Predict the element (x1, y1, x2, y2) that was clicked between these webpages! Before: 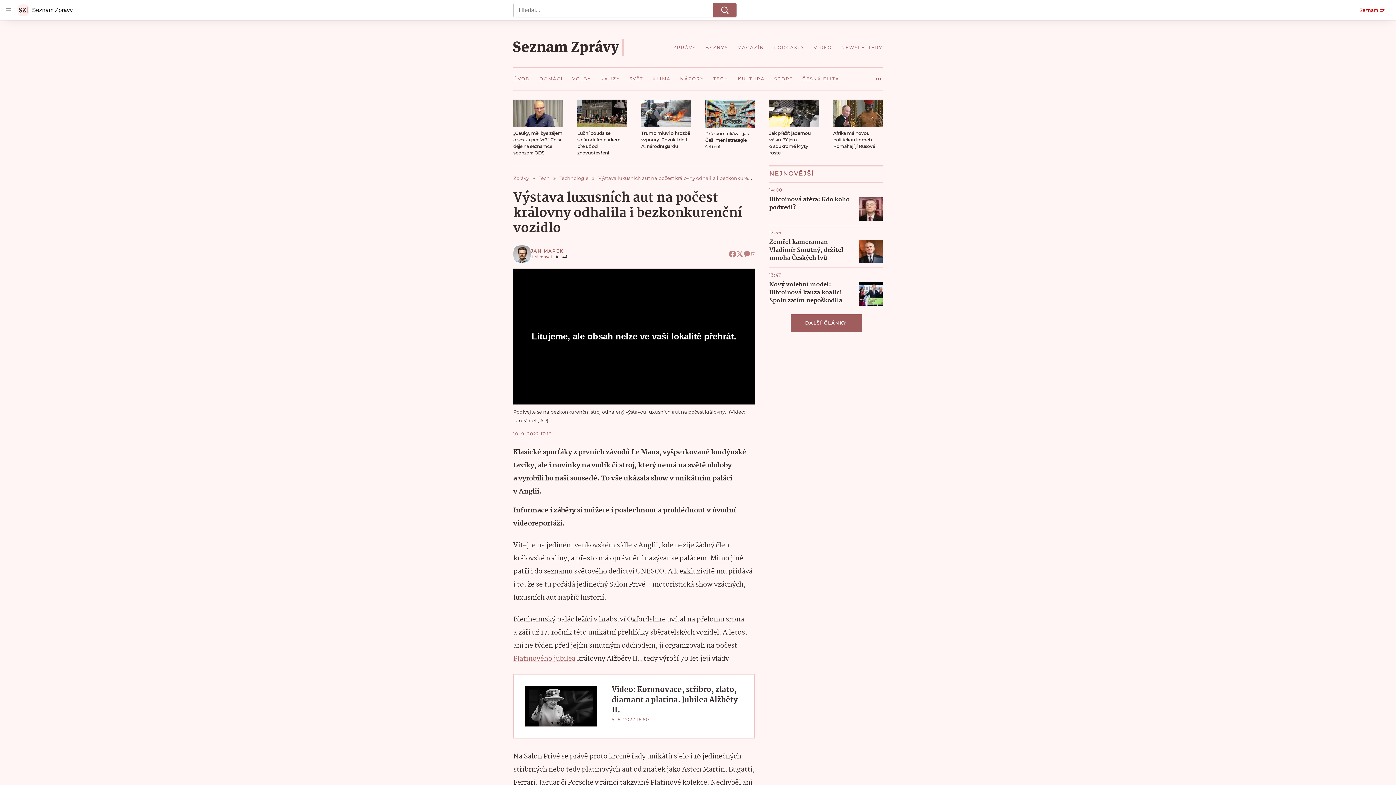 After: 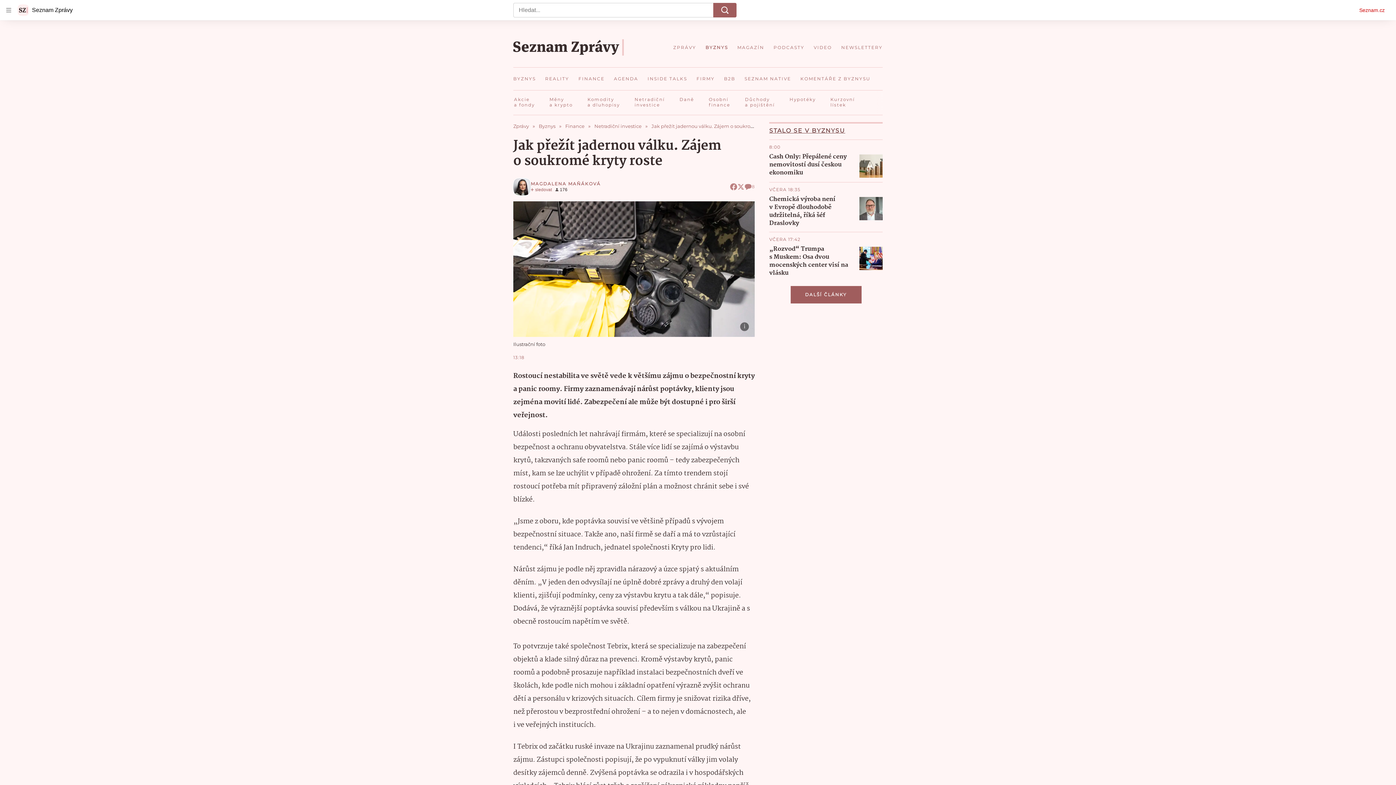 Action: bbox: (769, 99, 818, 156) label: Jak přežít jadernou válku. Zájem o soukromé kryty roste